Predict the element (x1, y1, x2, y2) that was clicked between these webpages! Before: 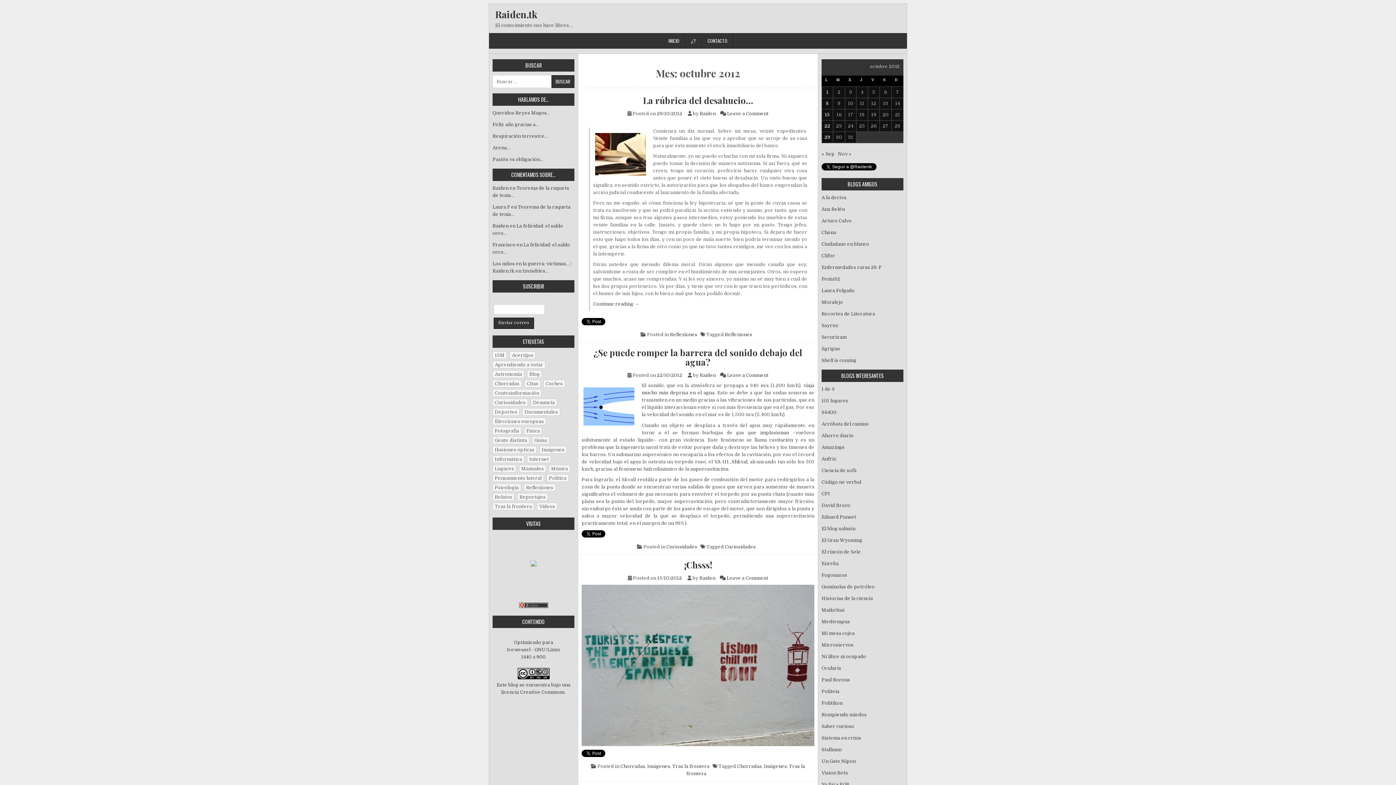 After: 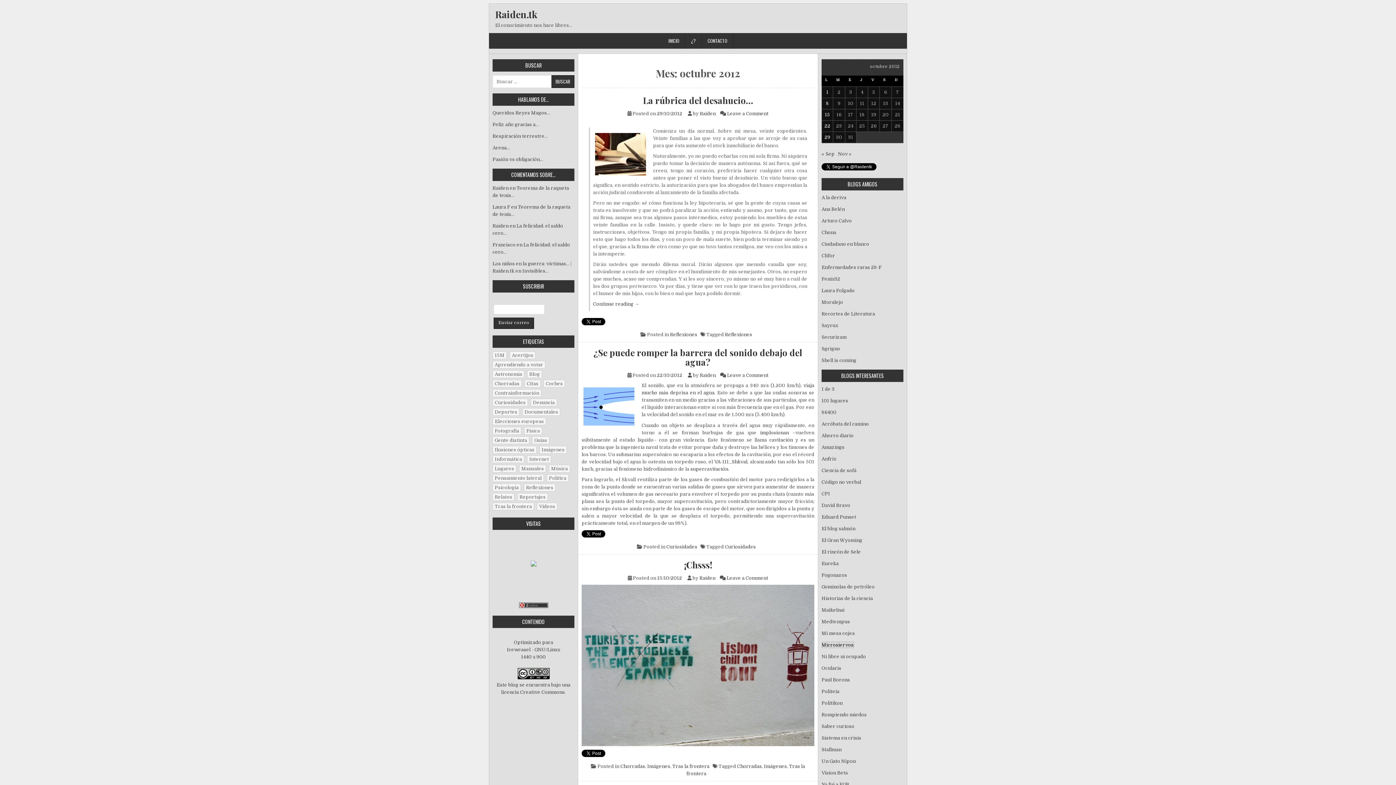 Action: label: Microsiervos bbox: (821, 642, 853, 647)